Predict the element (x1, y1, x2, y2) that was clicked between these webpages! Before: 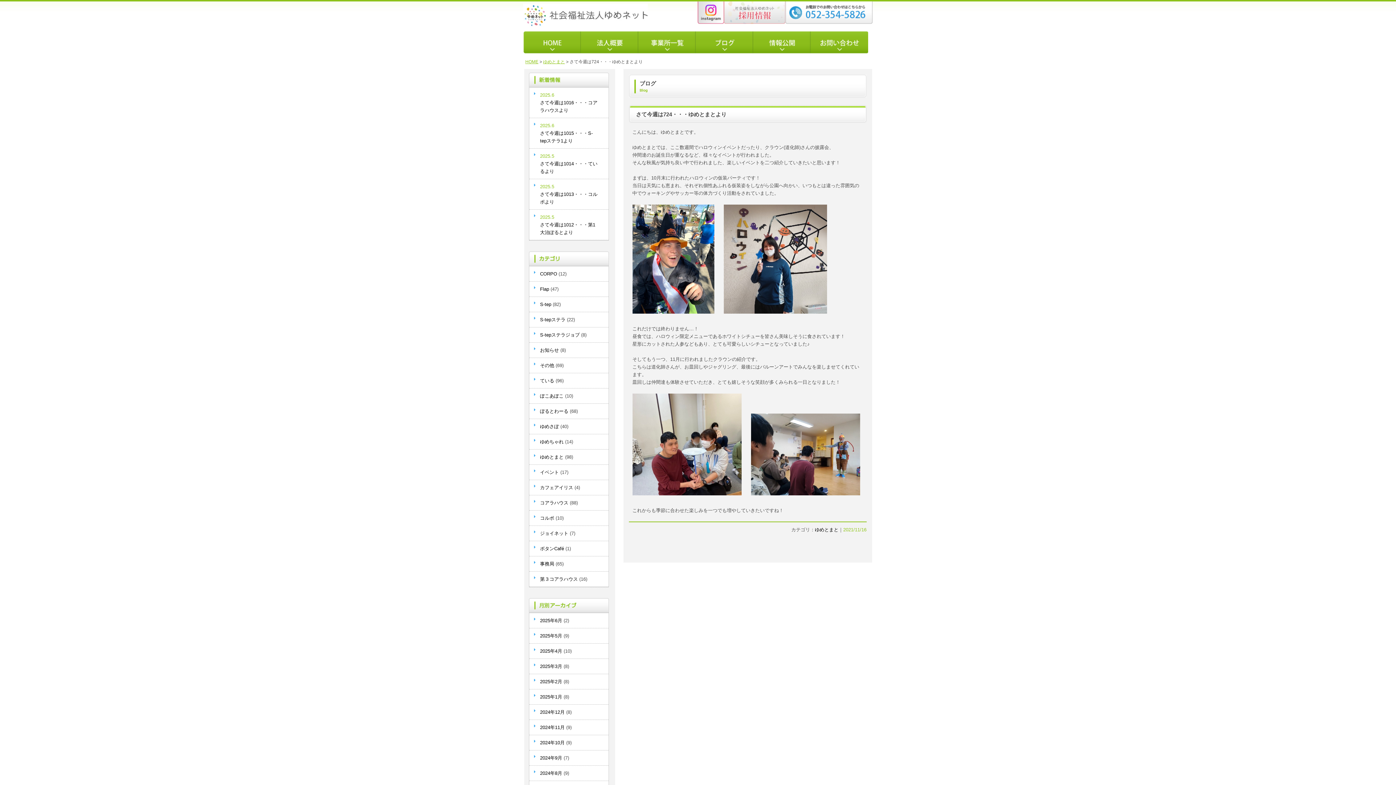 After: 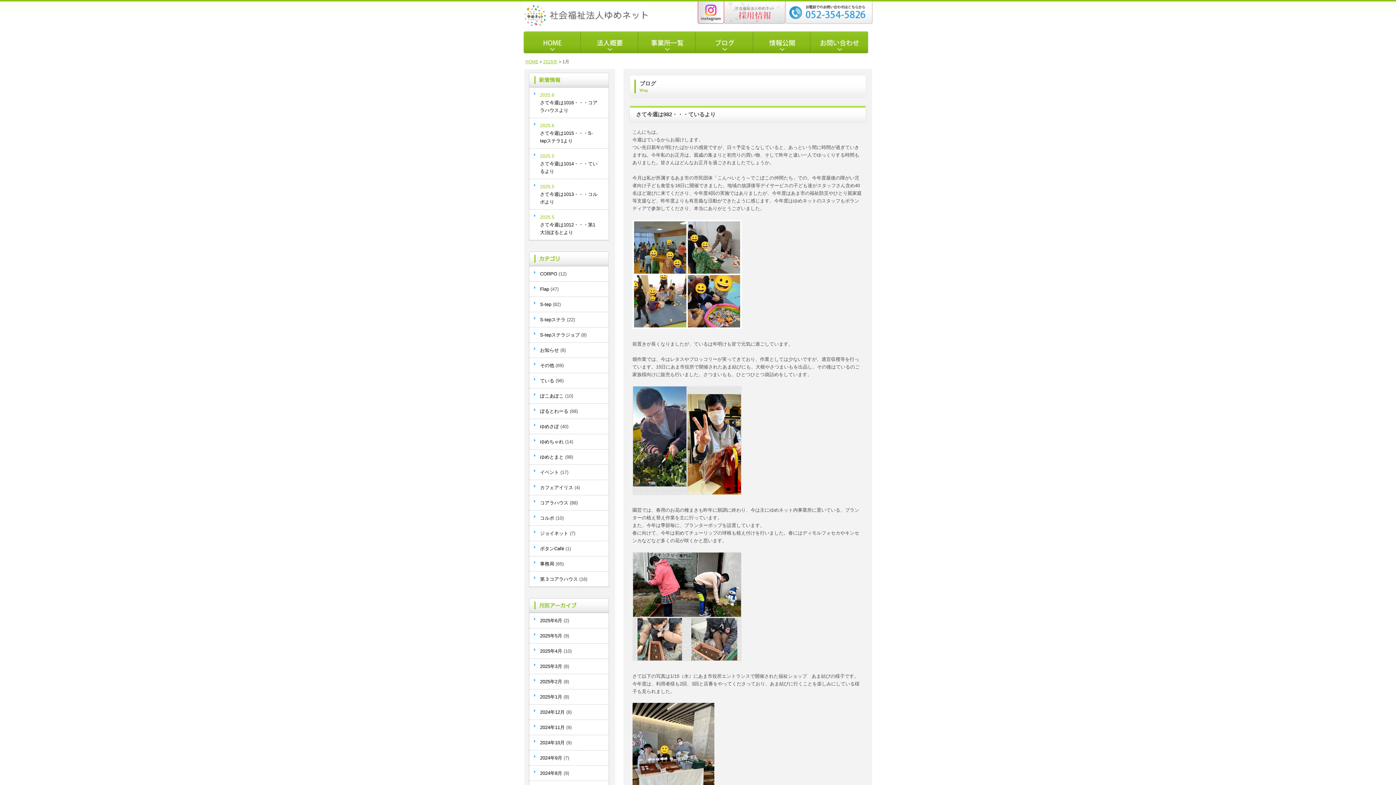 Action: bbox: (540, 694, 562, 700) label: 2025年1月